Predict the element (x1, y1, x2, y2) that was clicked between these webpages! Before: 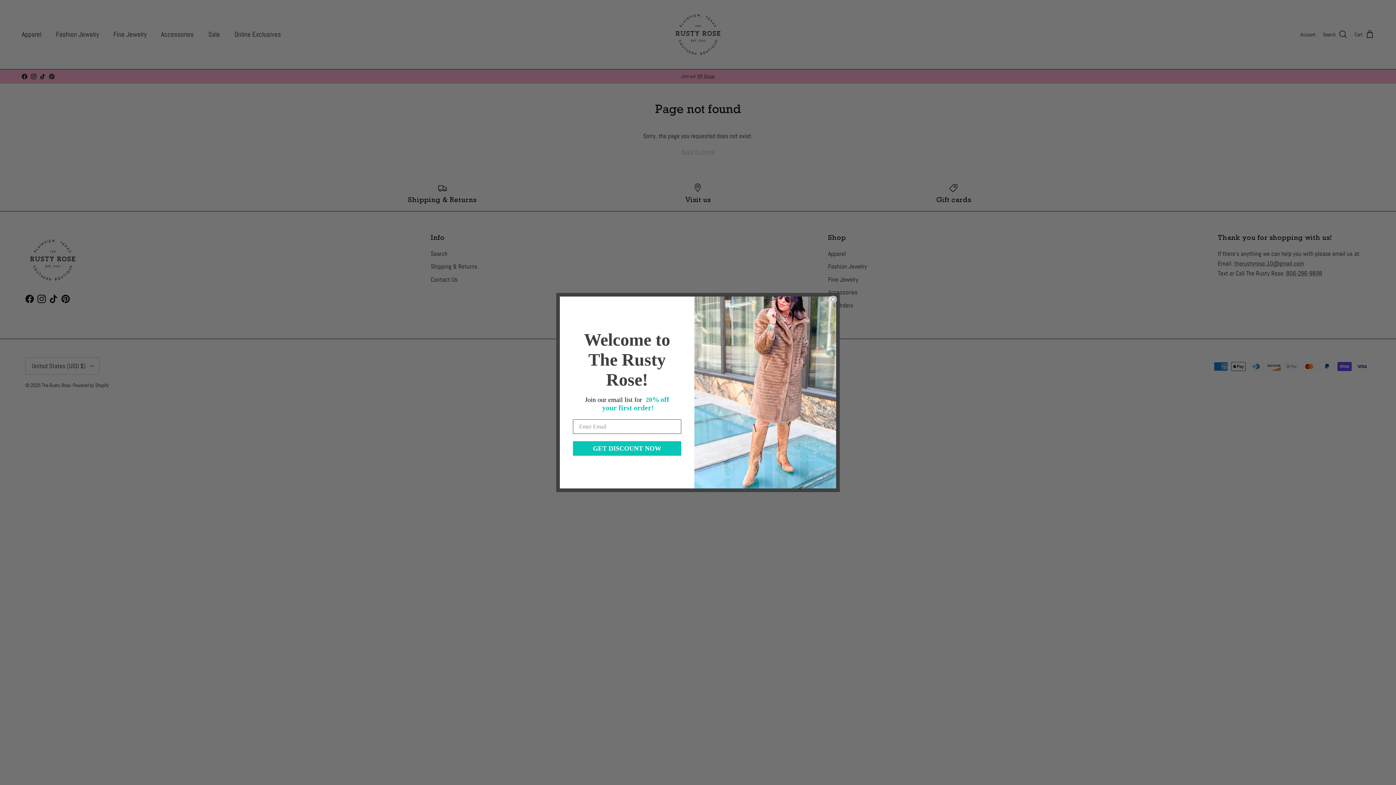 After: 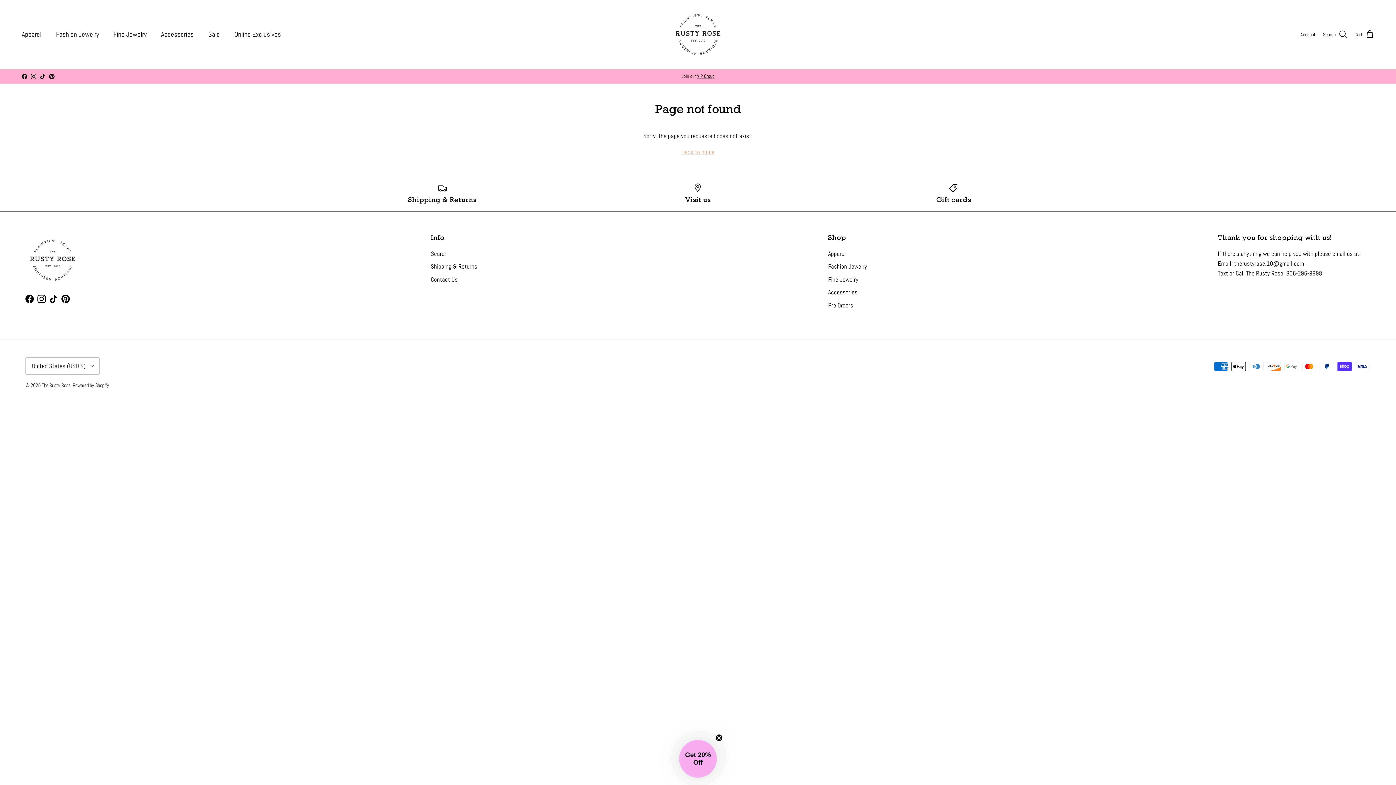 Action: bbox: (829, 295, 837, 303) label: Close dialog